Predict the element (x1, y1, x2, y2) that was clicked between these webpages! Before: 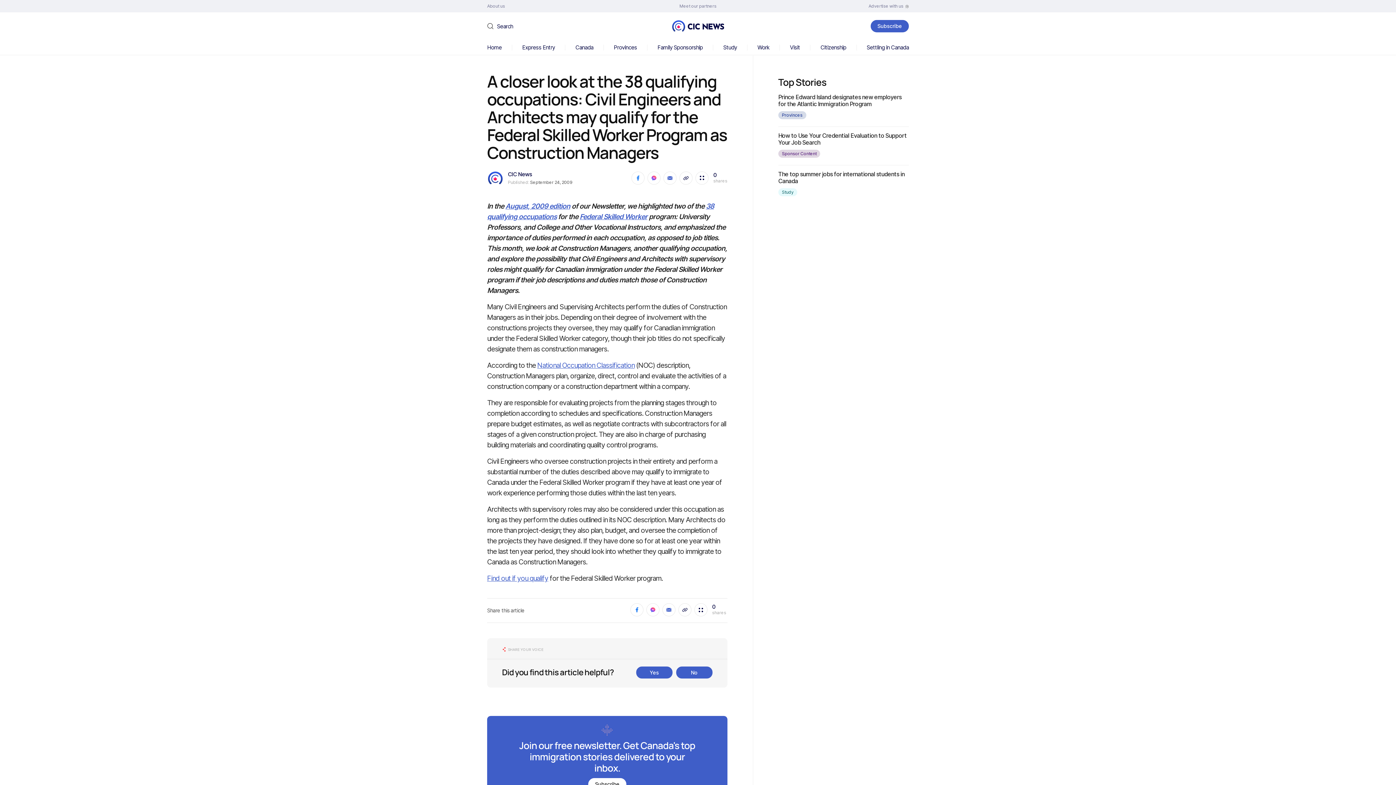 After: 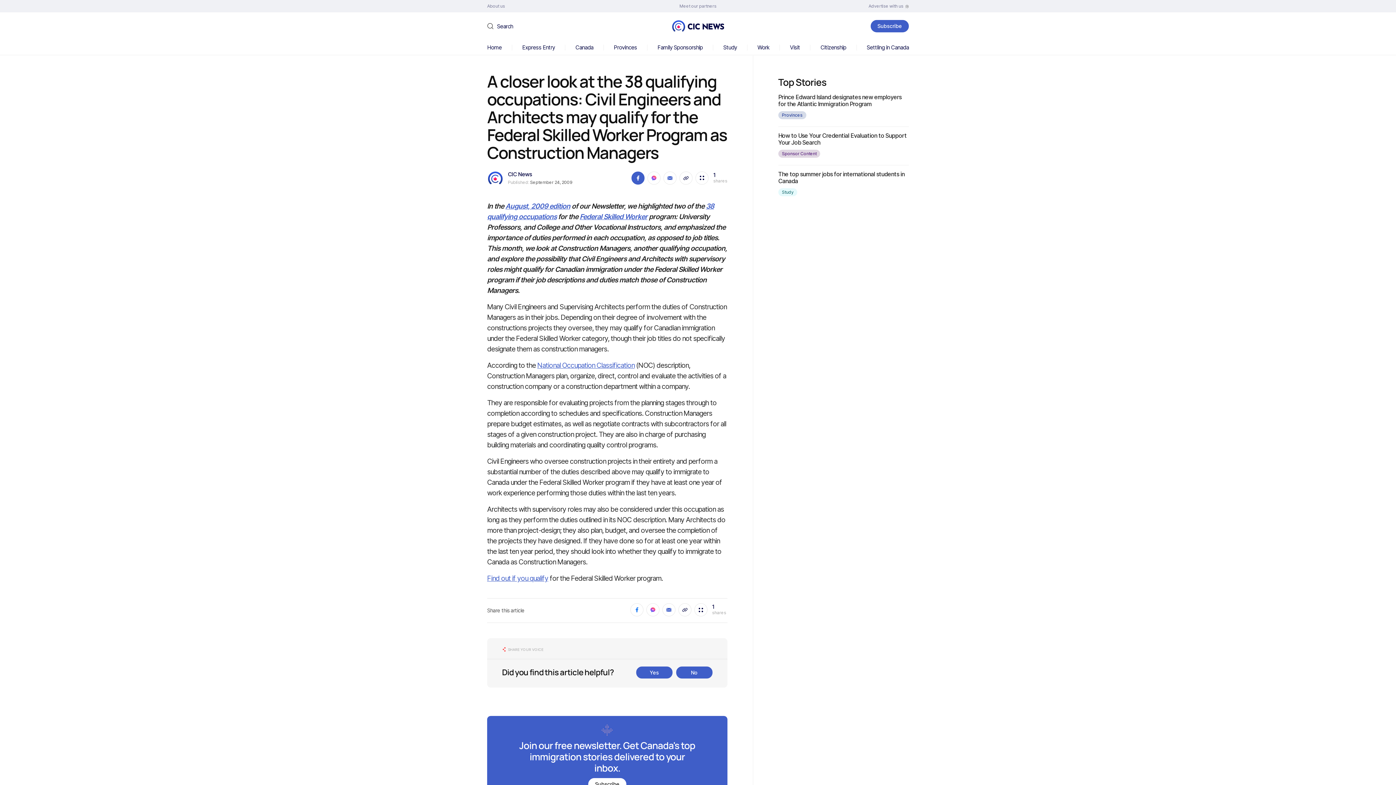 Action: bbox: (631, 171, 644, 184)